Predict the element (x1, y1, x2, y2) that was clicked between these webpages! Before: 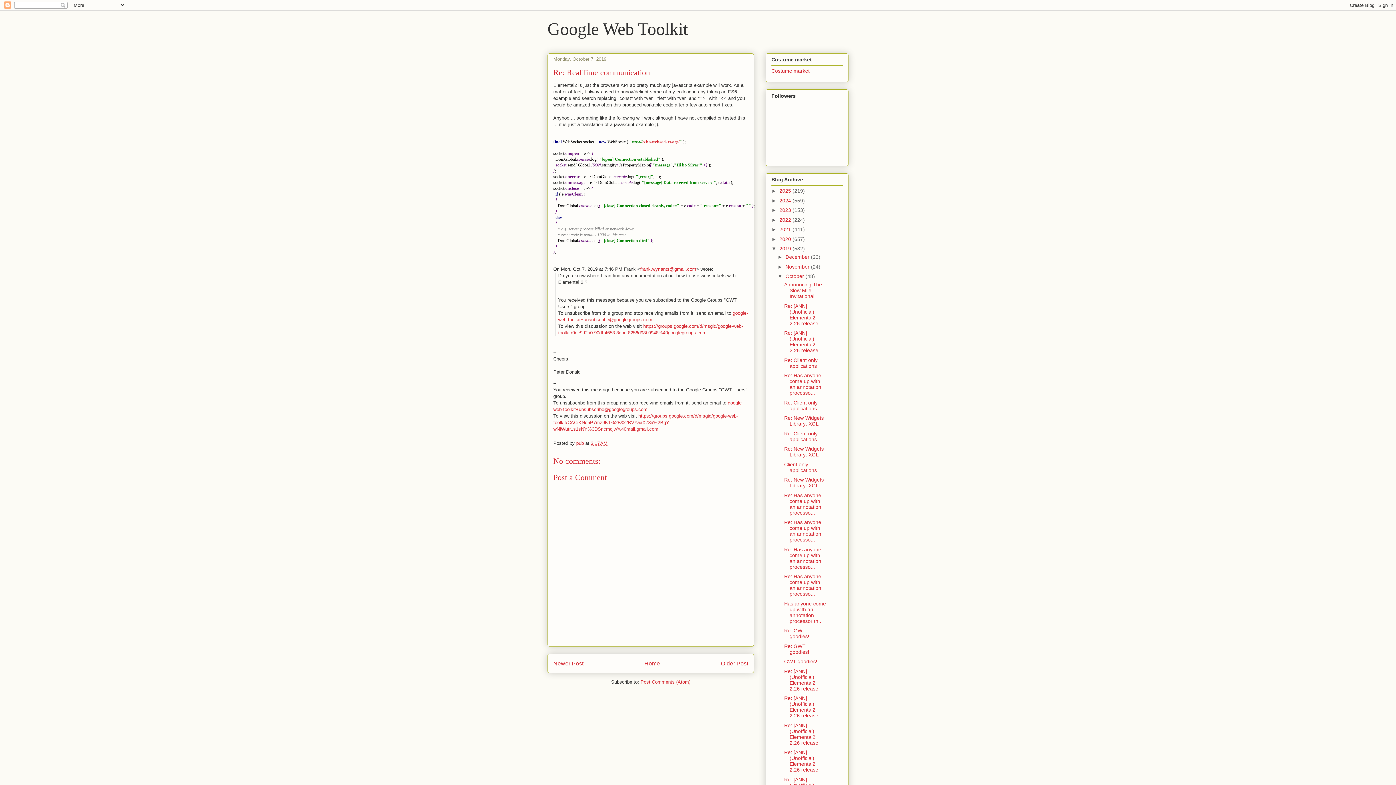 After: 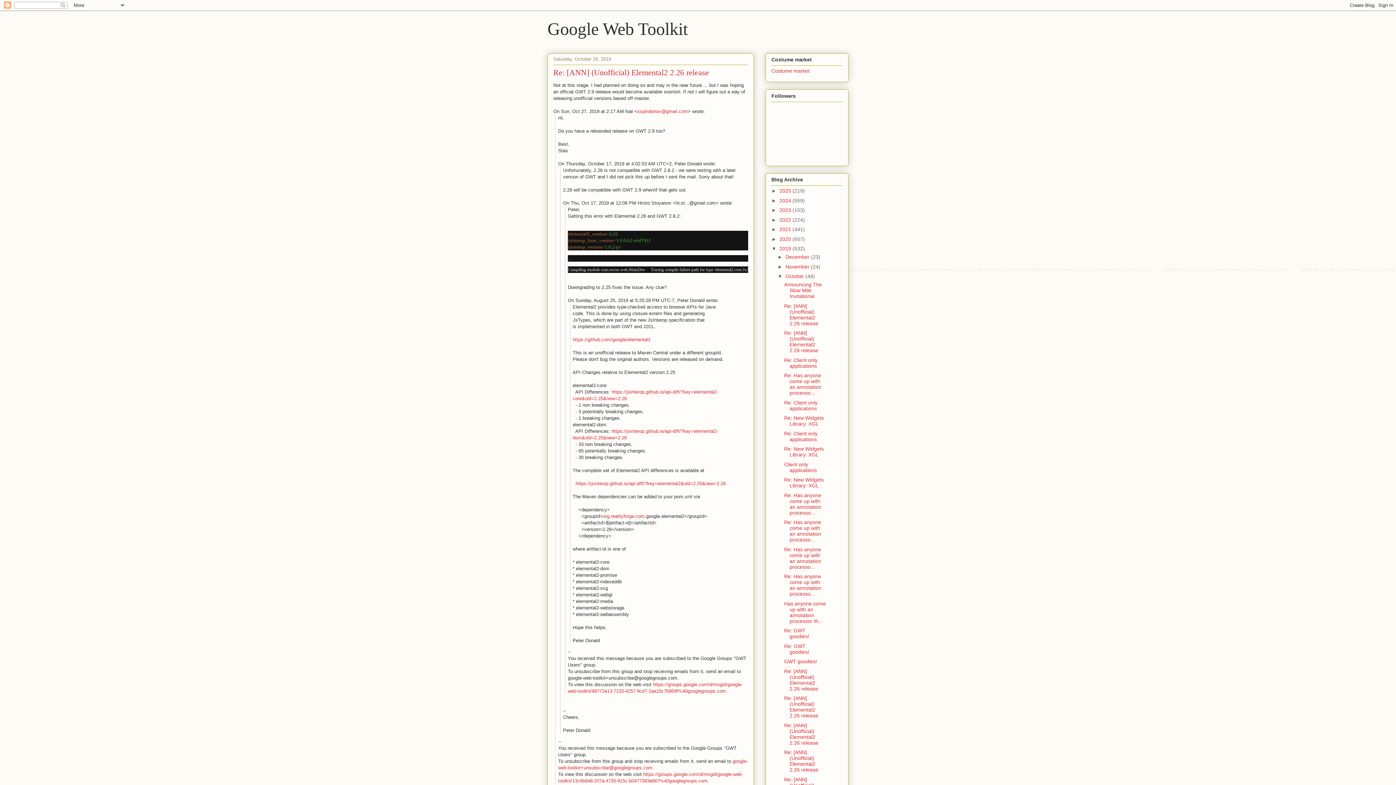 Action: label: Re: [ANN] (Unofficial) Elemental2 2.26 release bbox: (784, 303, 818, 326)